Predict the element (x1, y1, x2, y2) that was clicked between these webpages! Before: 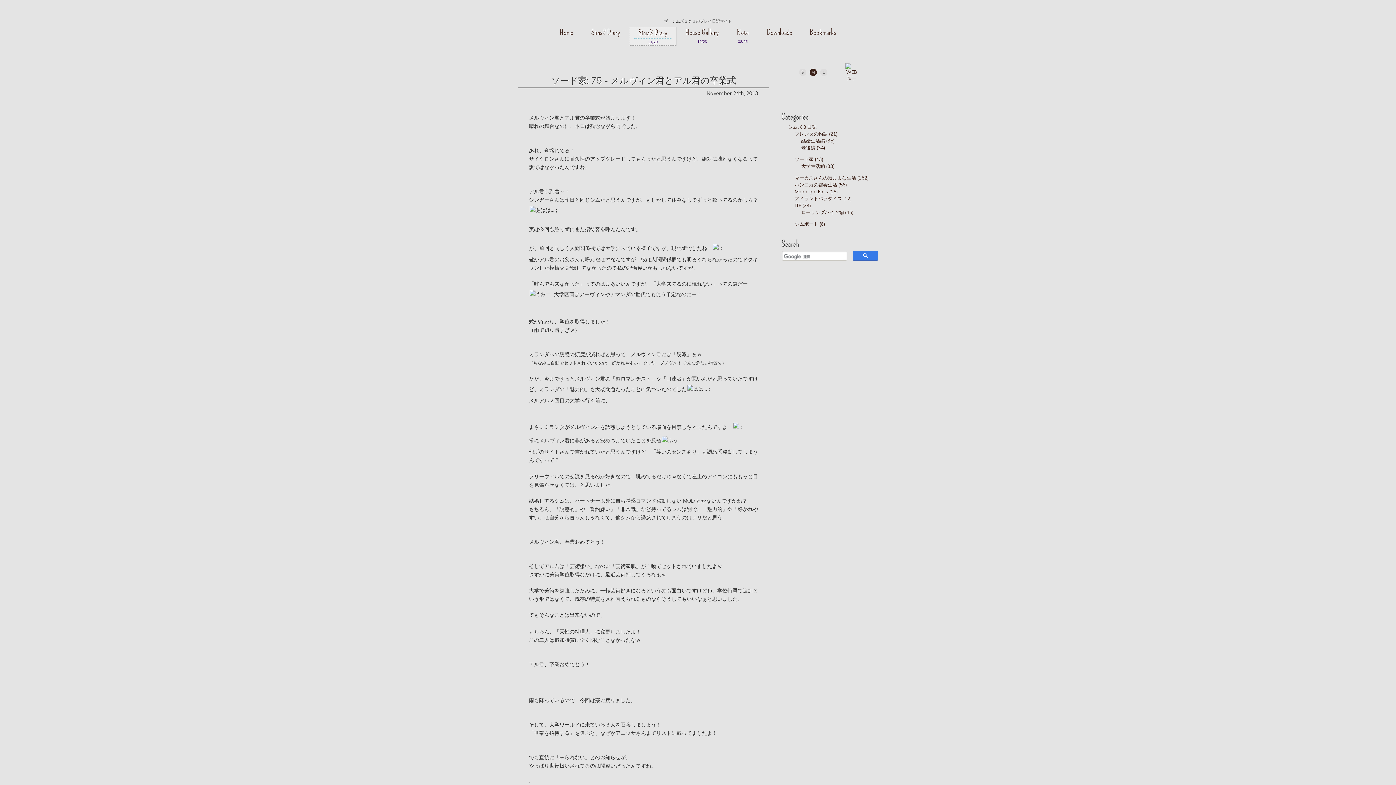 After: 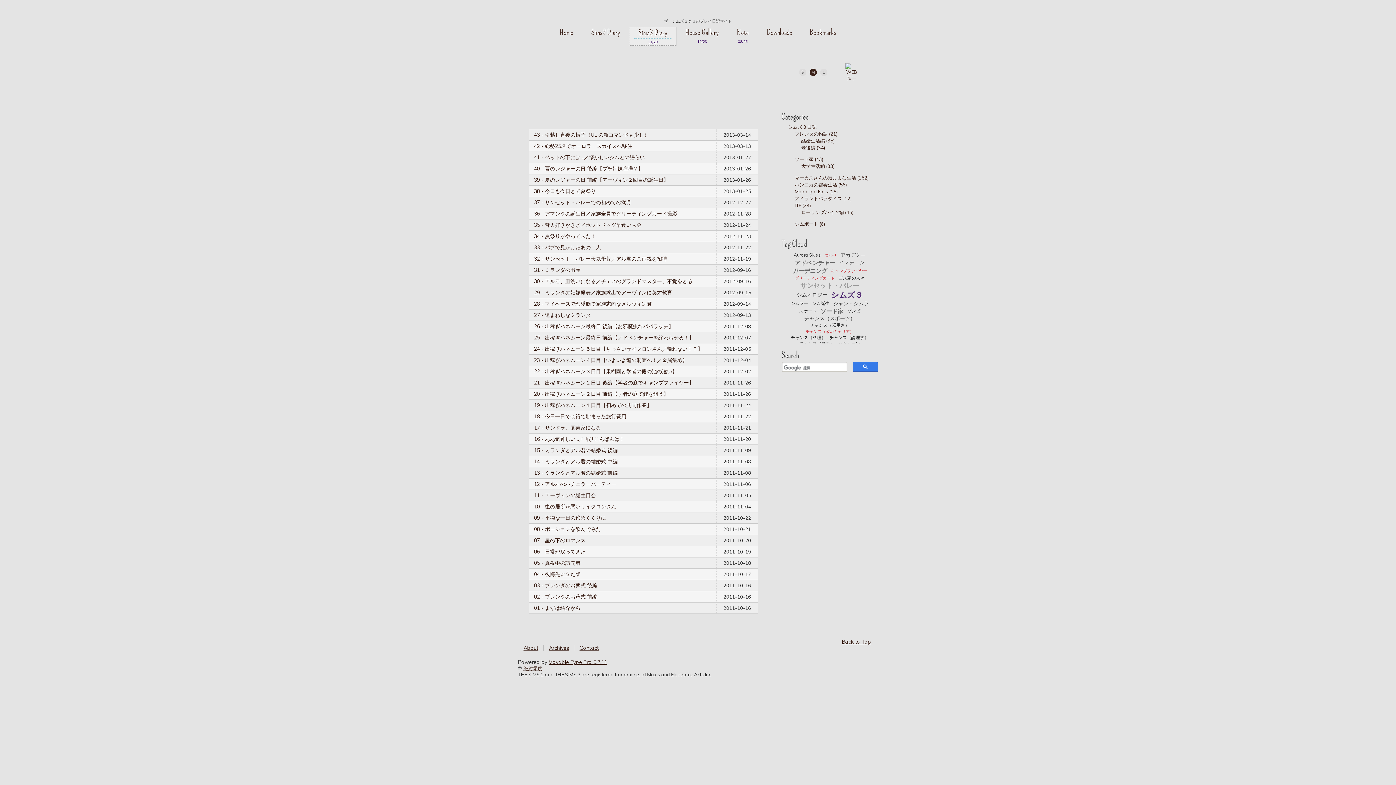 Action: label: ソード家 (43) bbox: (794, 156, 823, 162)